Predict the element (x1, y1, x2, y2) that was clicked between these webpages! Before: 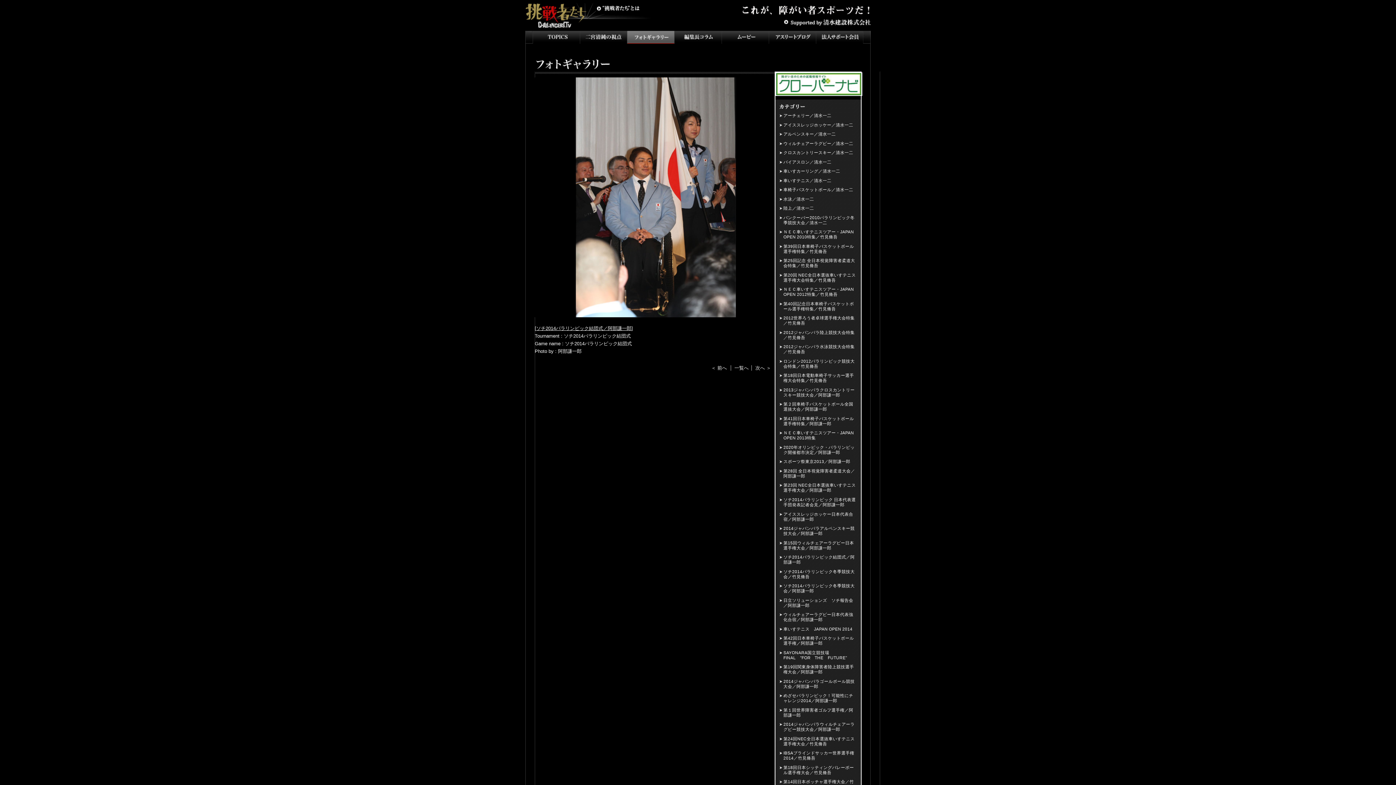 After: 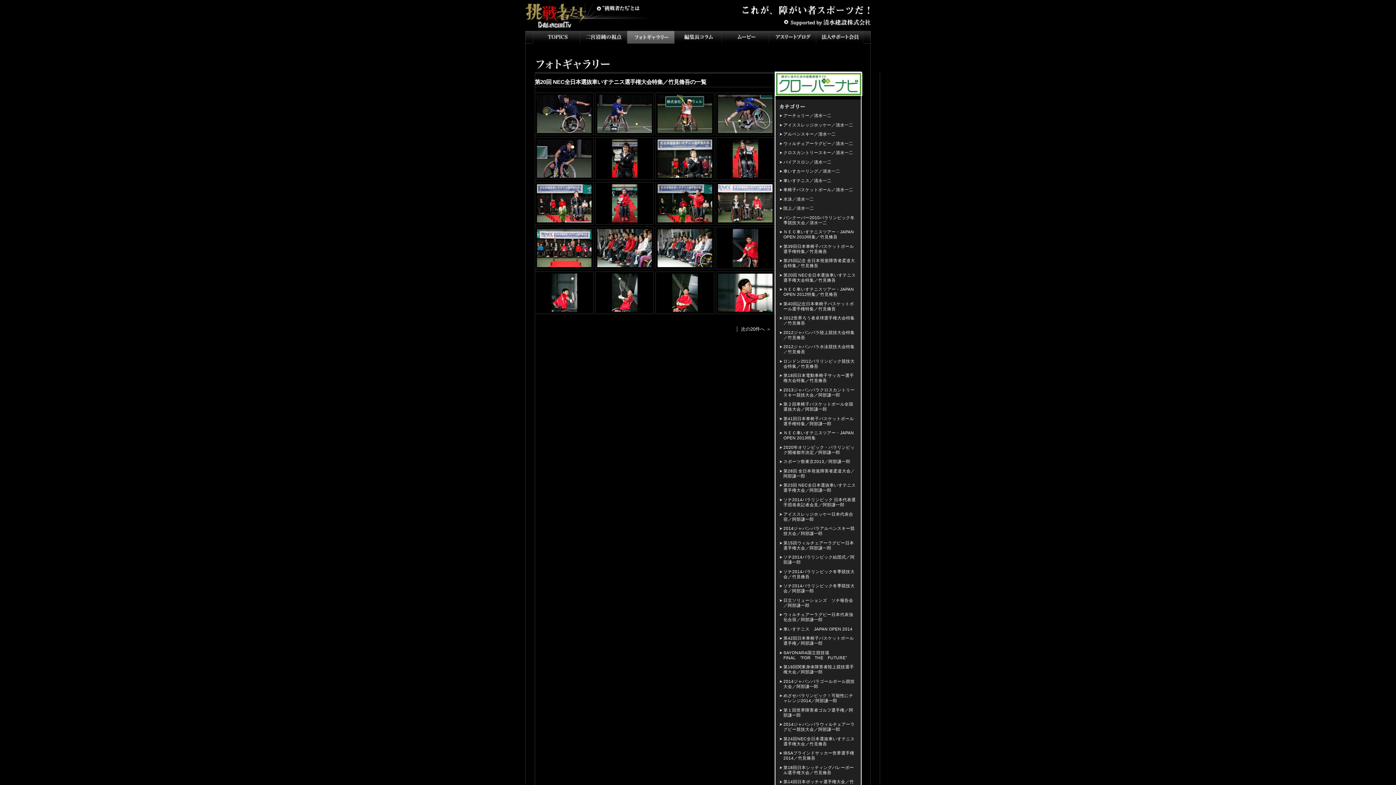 Action: bbox: (779, 272, 857, 282) label: 第20回 NEC全日本選抜車いすテニス選手権大会特集／竹見脩吾